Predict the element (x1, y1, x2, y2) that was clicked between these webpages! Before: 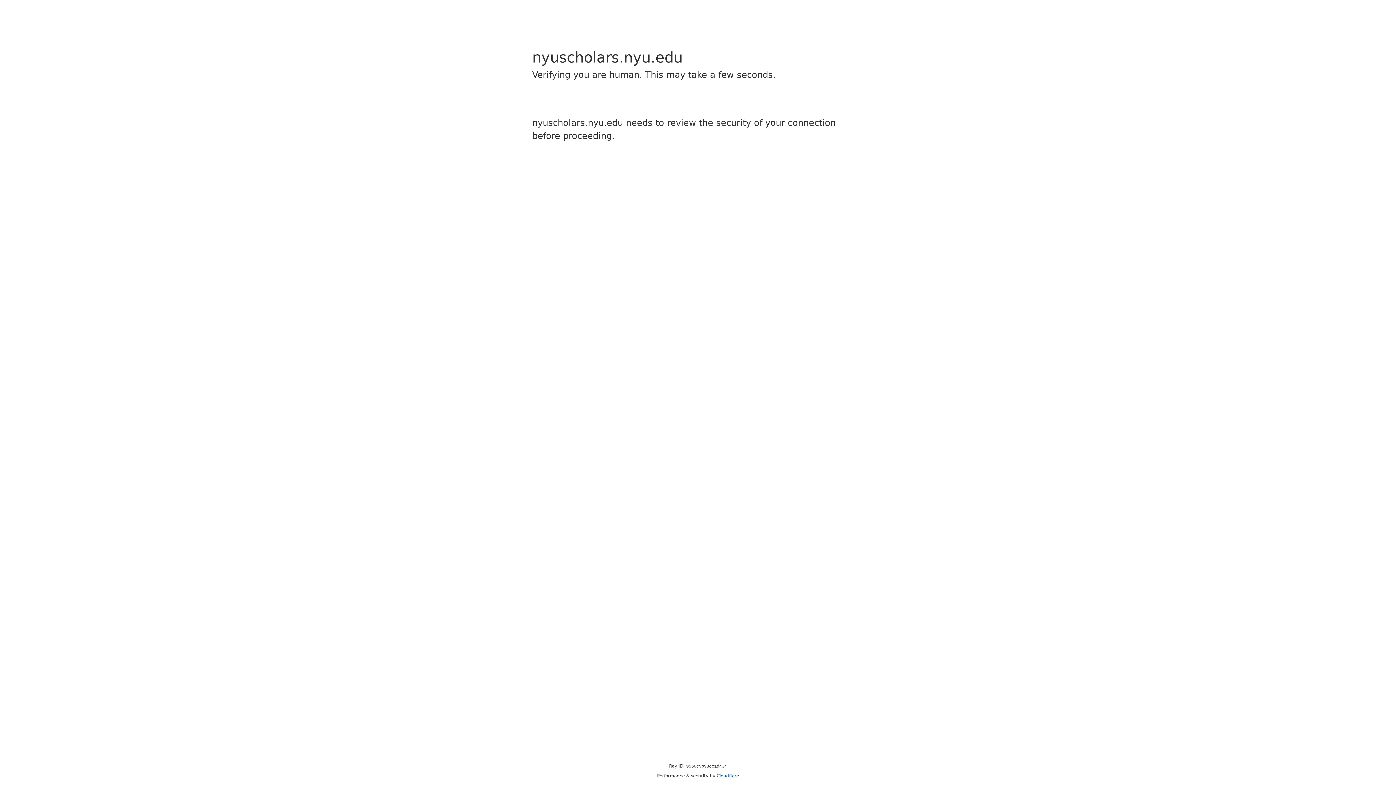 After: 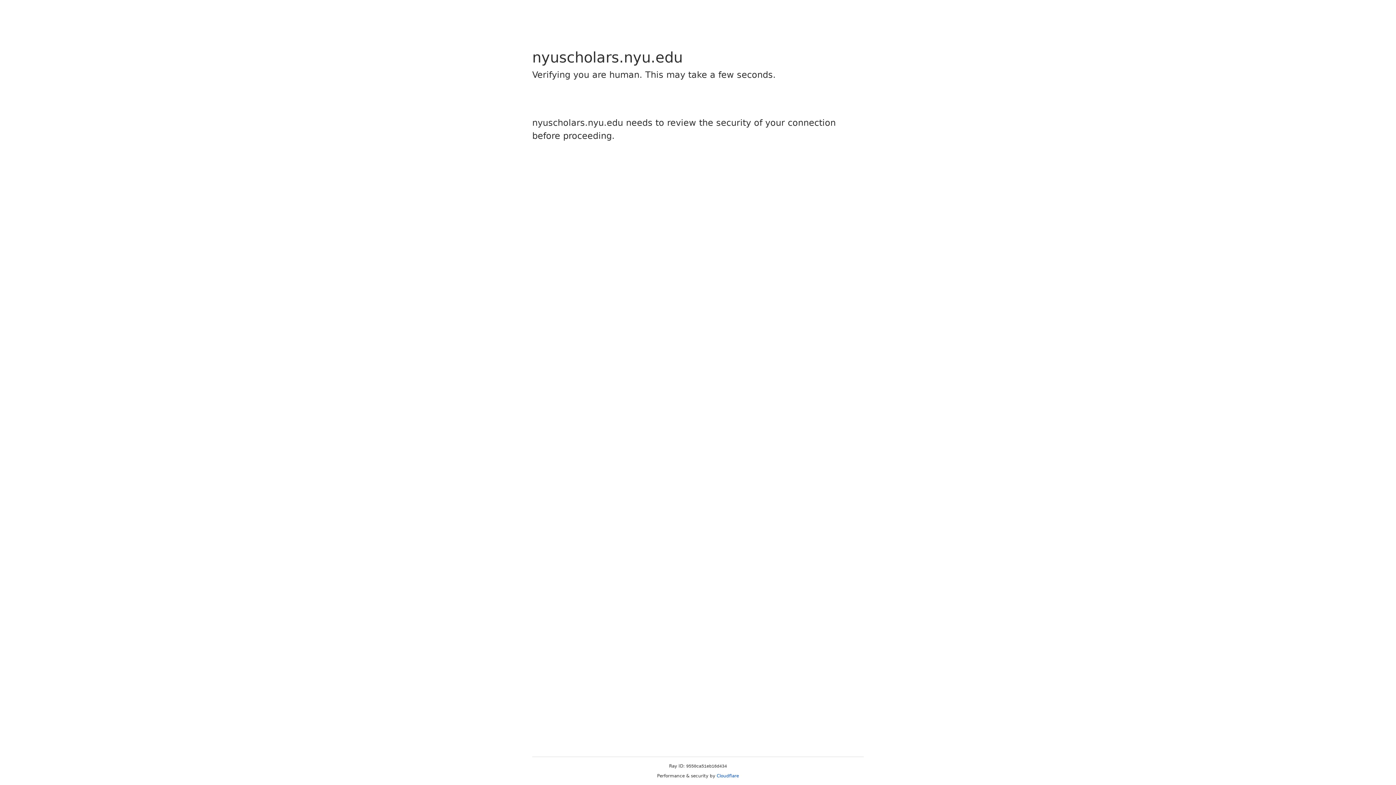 Action: label: Cloudflare bbox: (716, 773, 739, 778)